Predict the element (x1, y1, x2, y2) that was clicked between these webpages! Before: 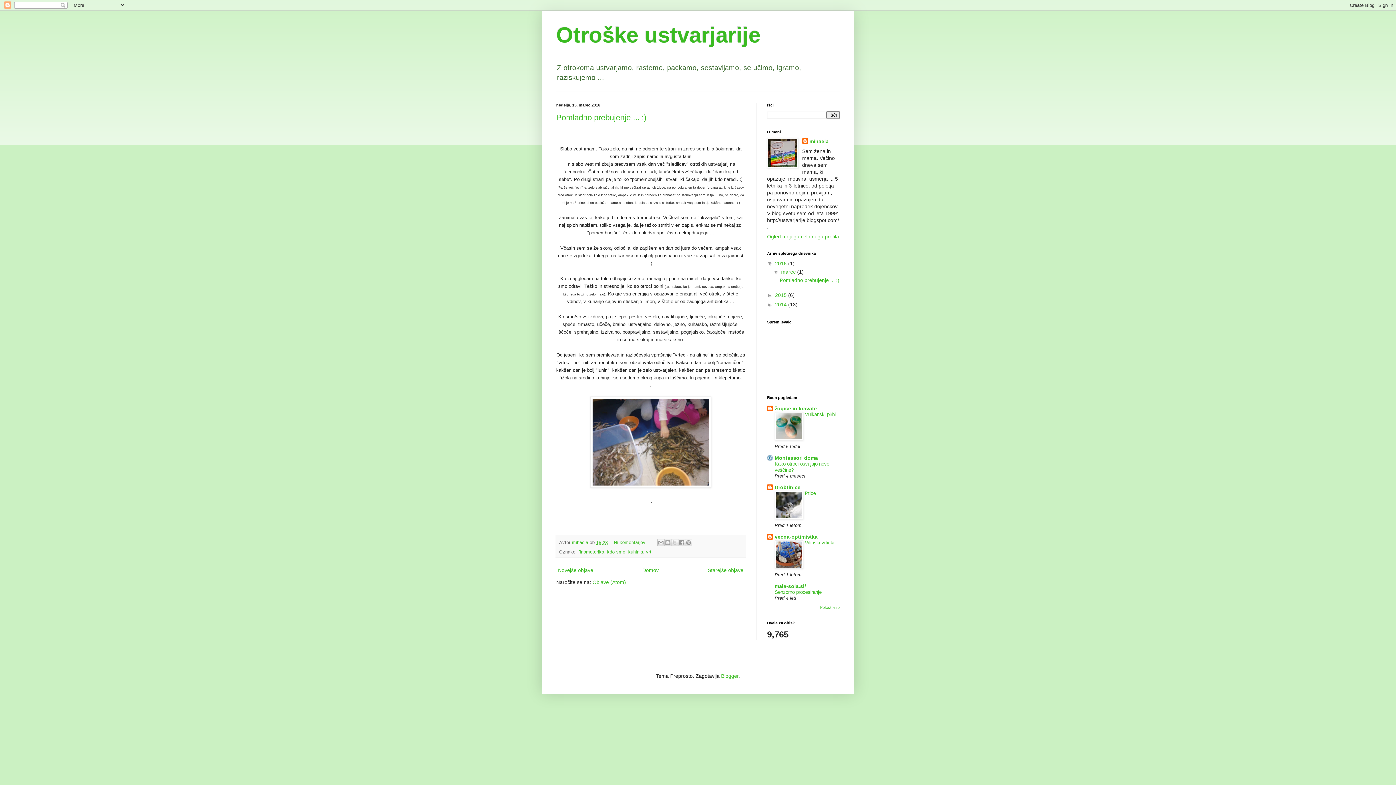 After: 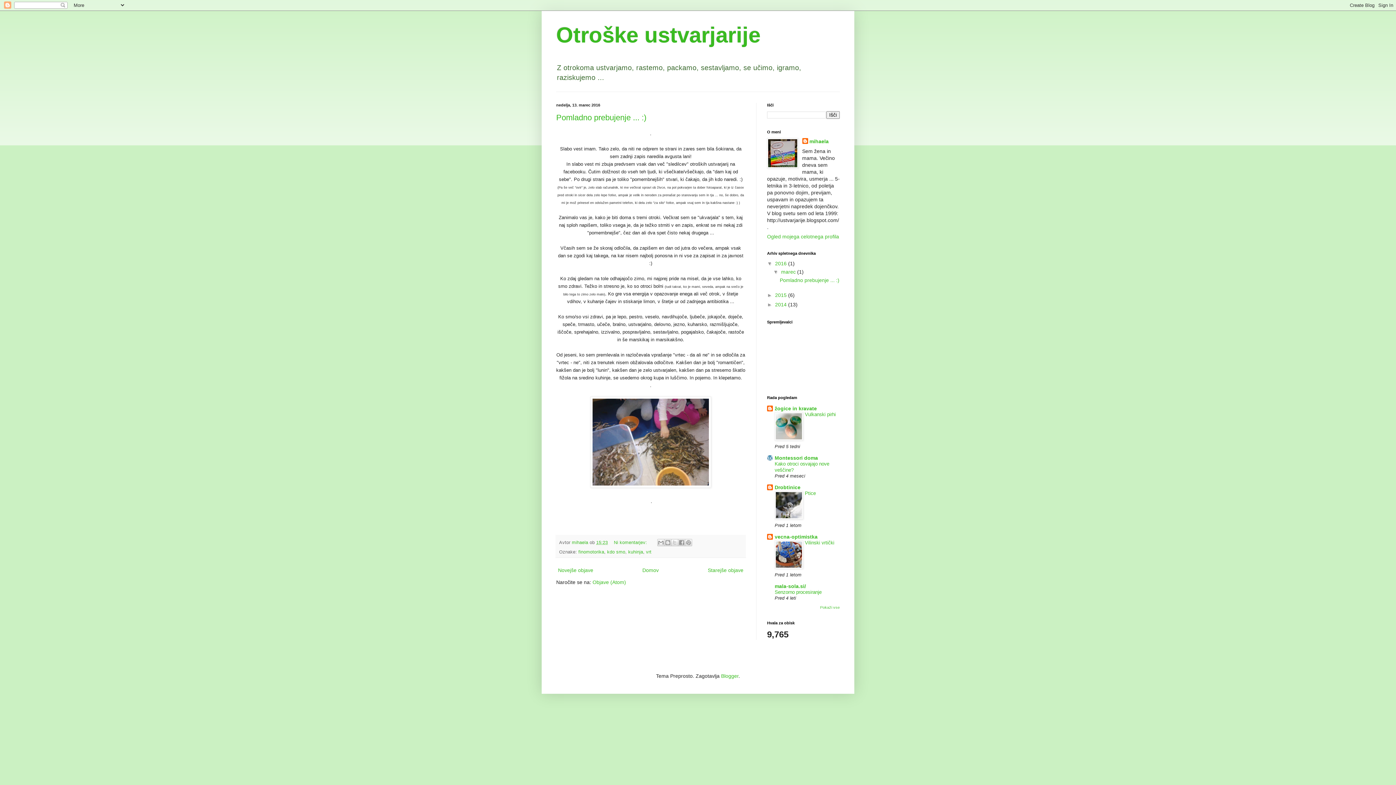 Action: bbox: (774, 436, 803, 441)